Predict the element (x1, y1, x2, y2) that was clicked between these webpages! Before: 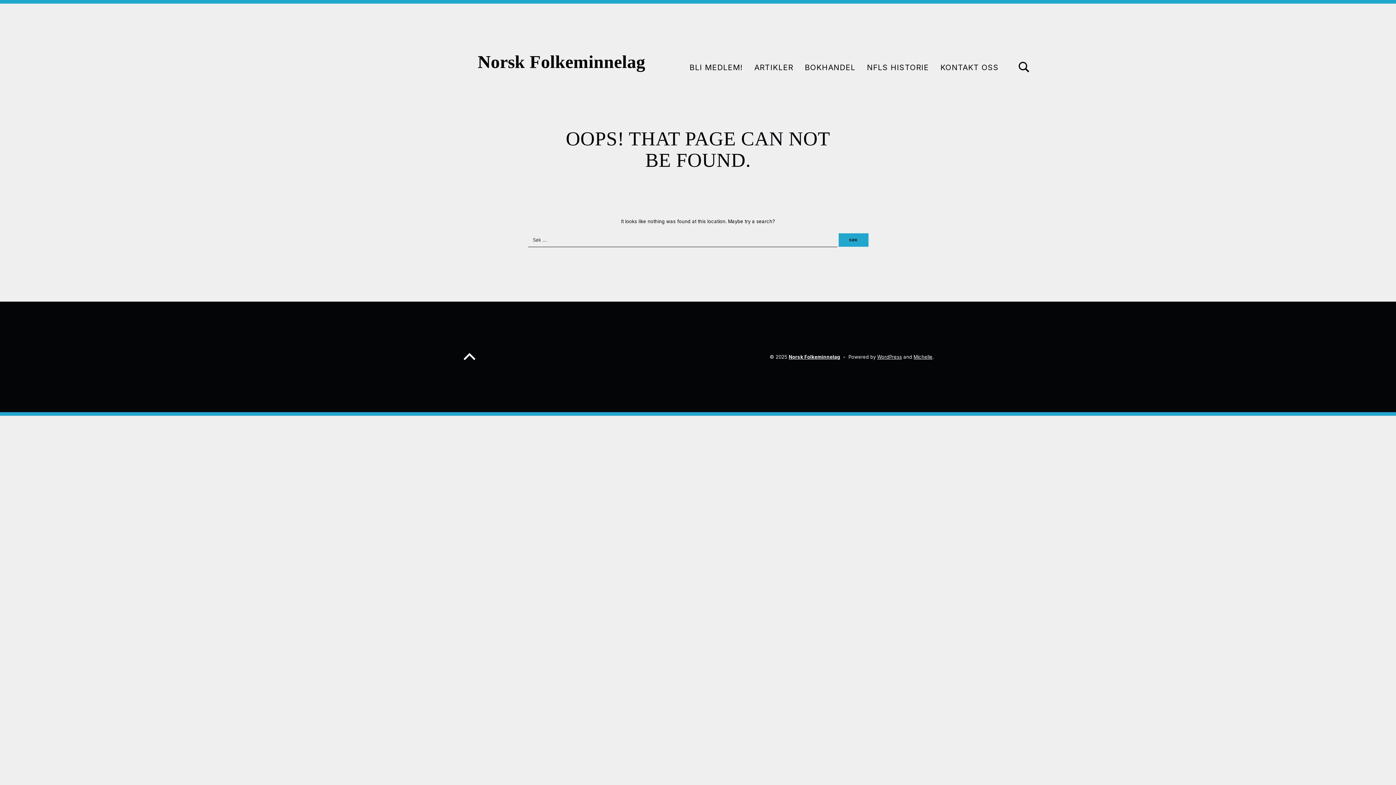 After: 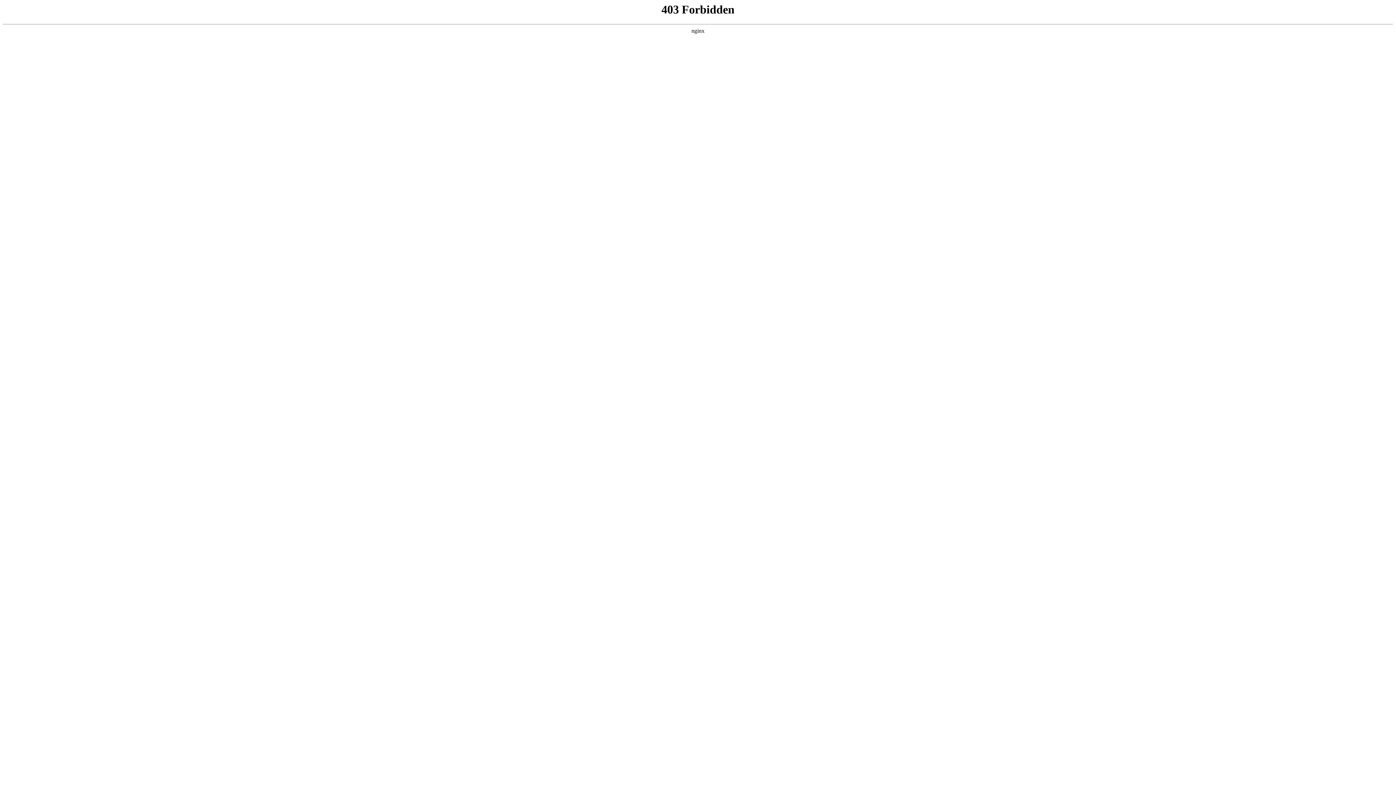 Action: label: WordPress bbox: (877, 354, 902, 359)